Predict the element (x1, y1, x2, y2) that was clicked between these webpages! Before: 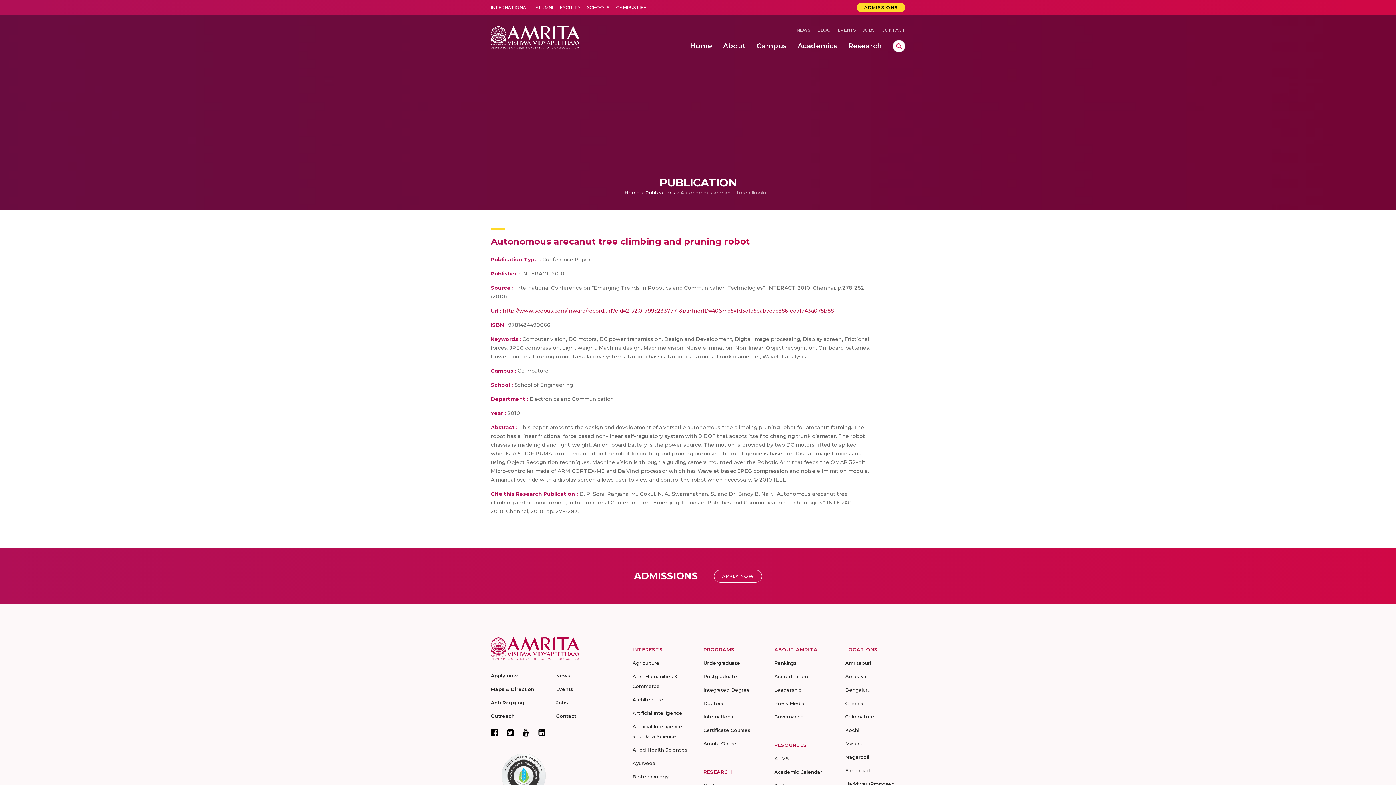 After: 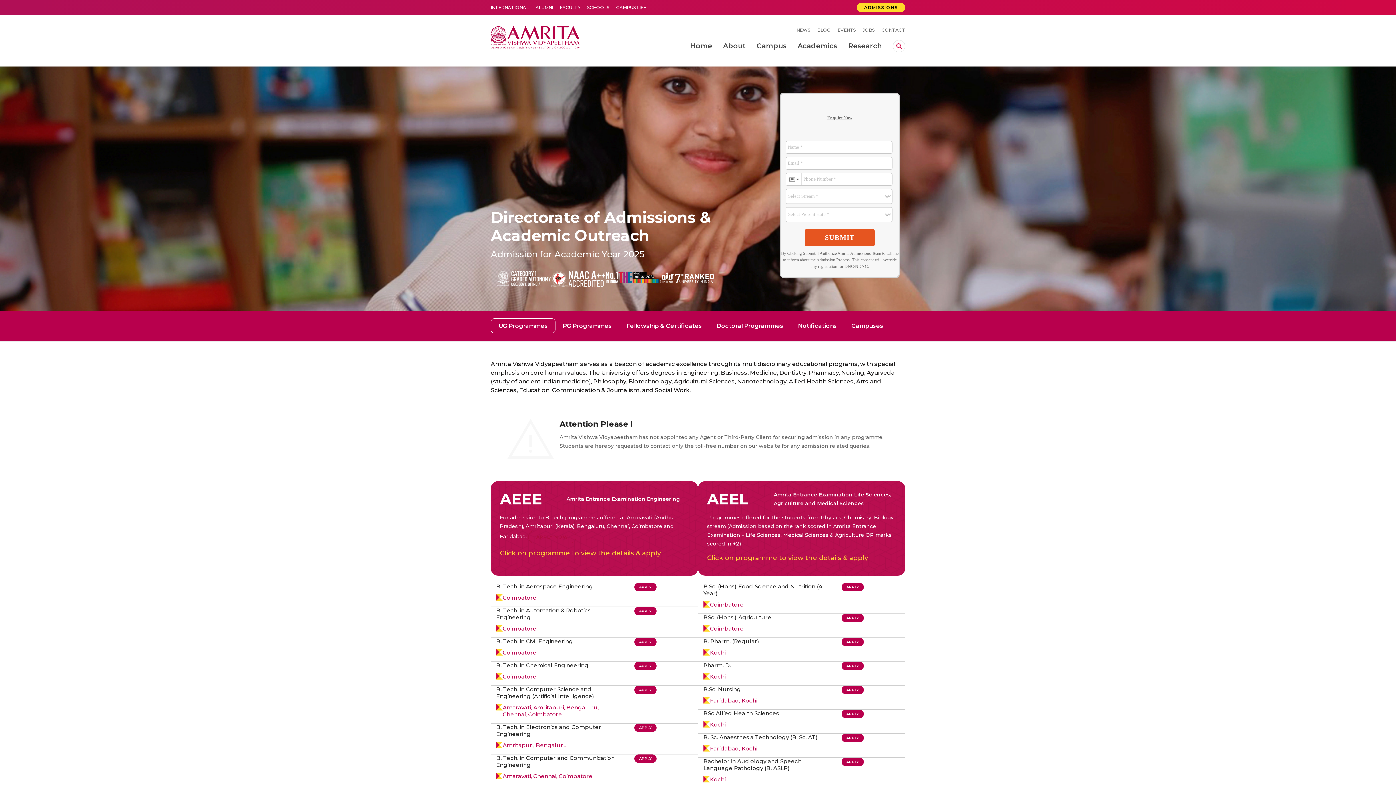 Action: label: Apply now bbox: (490, 673, 517, 679)